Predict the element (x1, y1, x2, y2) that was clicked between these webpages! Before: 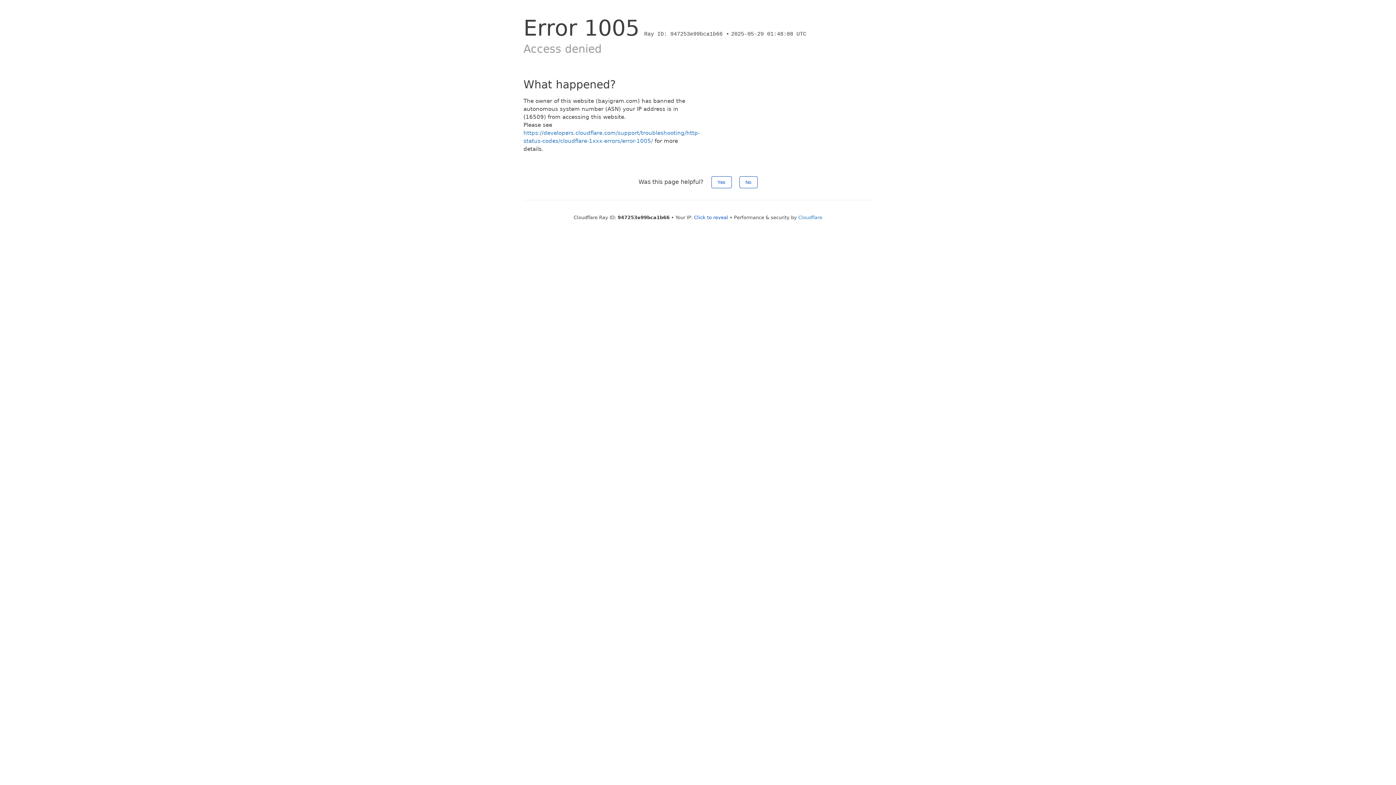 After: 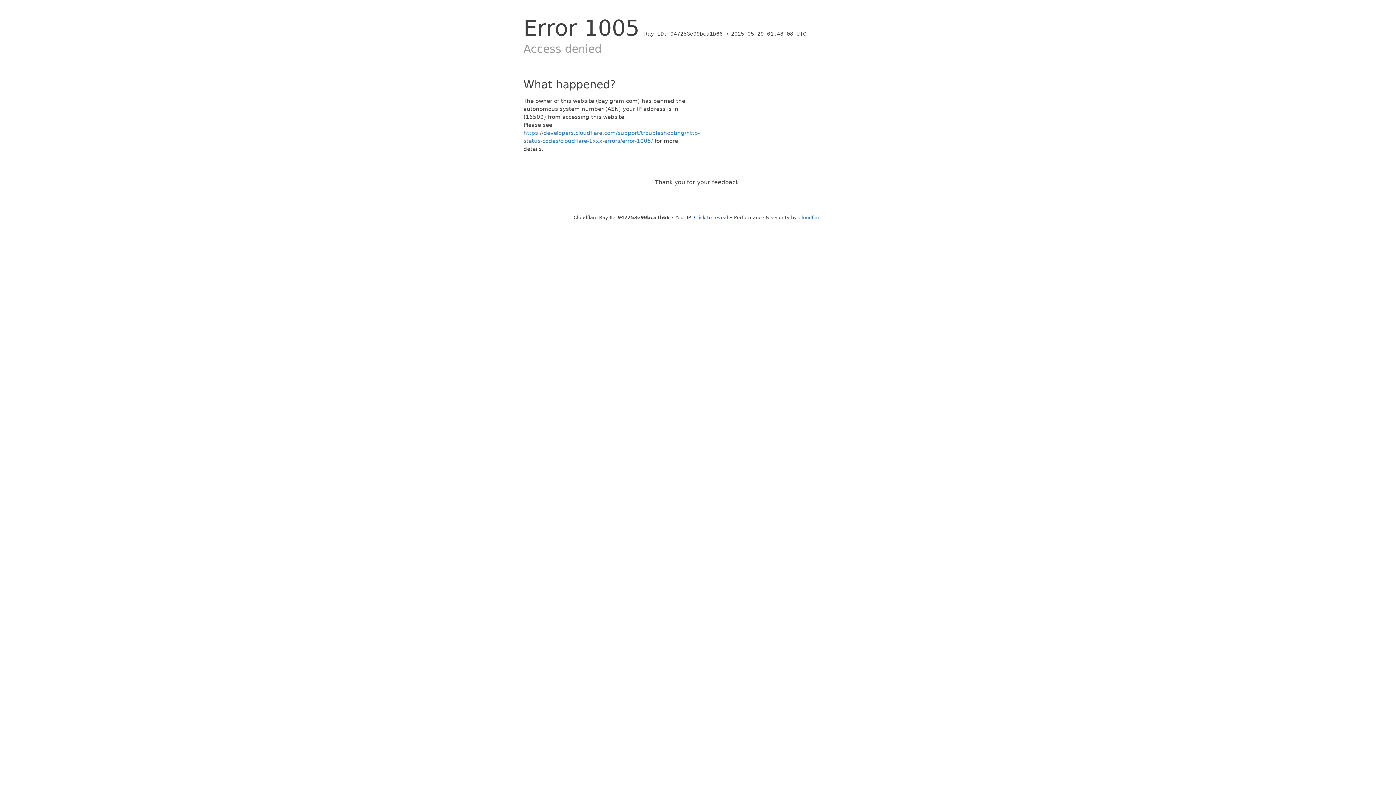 Action: label: No bbox: (739, 176, 757, 188)